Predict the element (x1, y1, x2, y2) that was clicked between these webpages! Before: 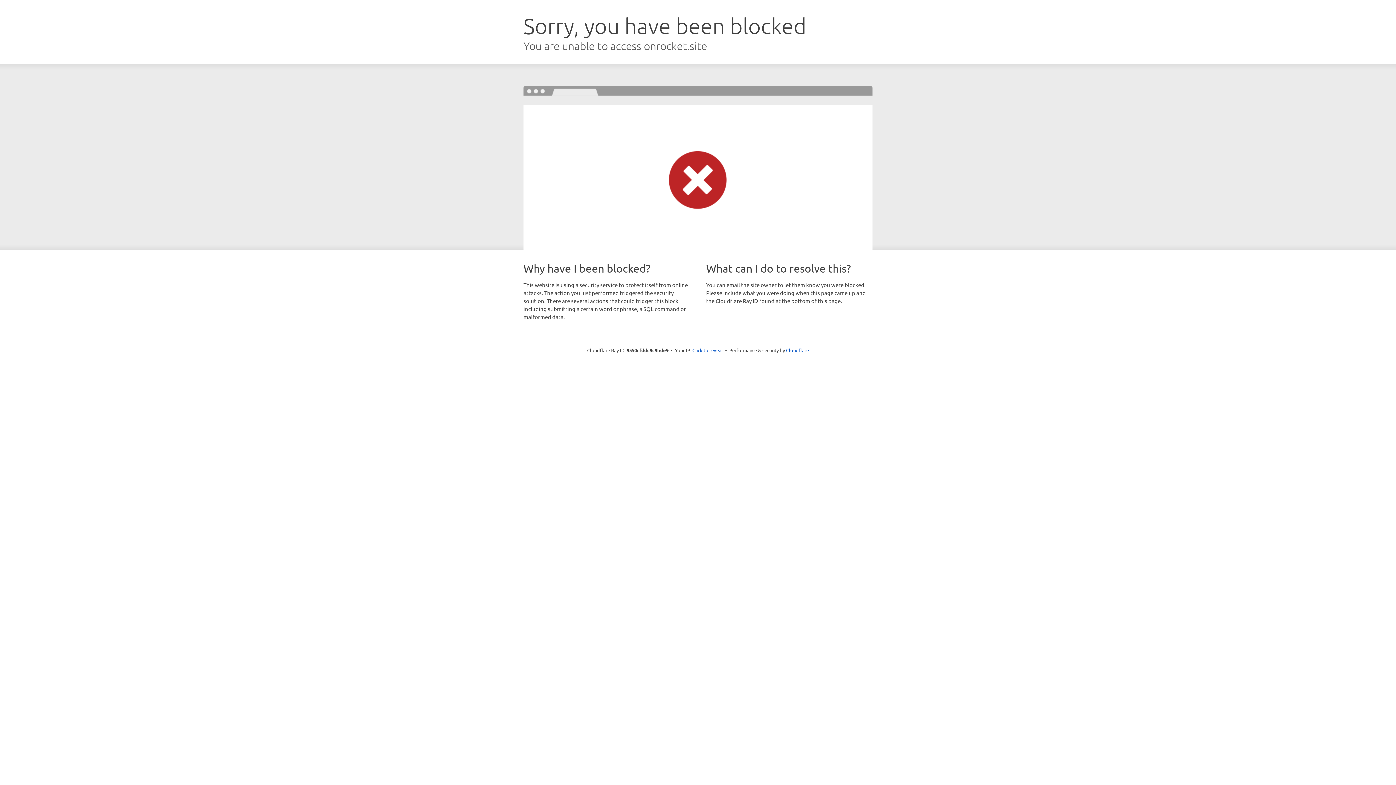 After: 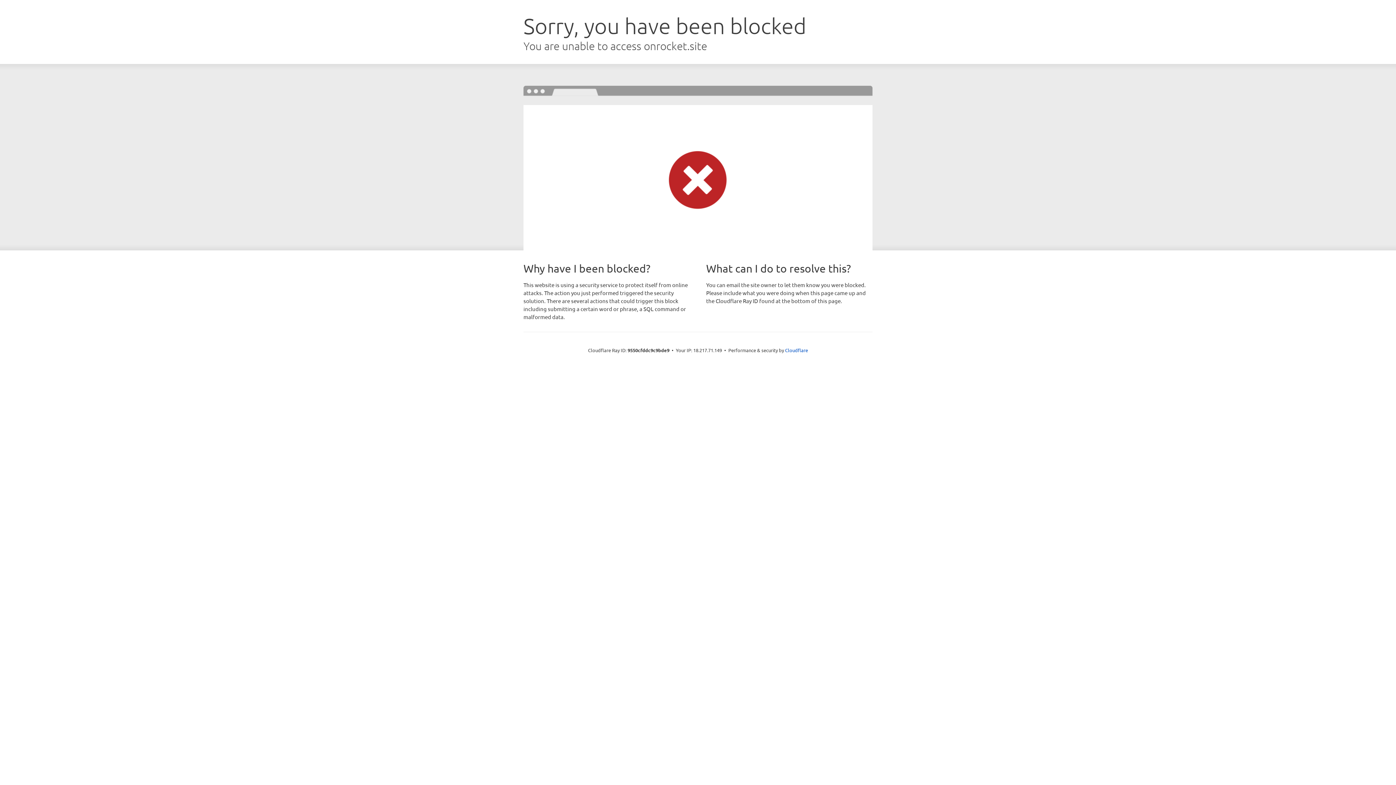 Action: bbox: (692, 346, 723, 353) label: Click to reveal